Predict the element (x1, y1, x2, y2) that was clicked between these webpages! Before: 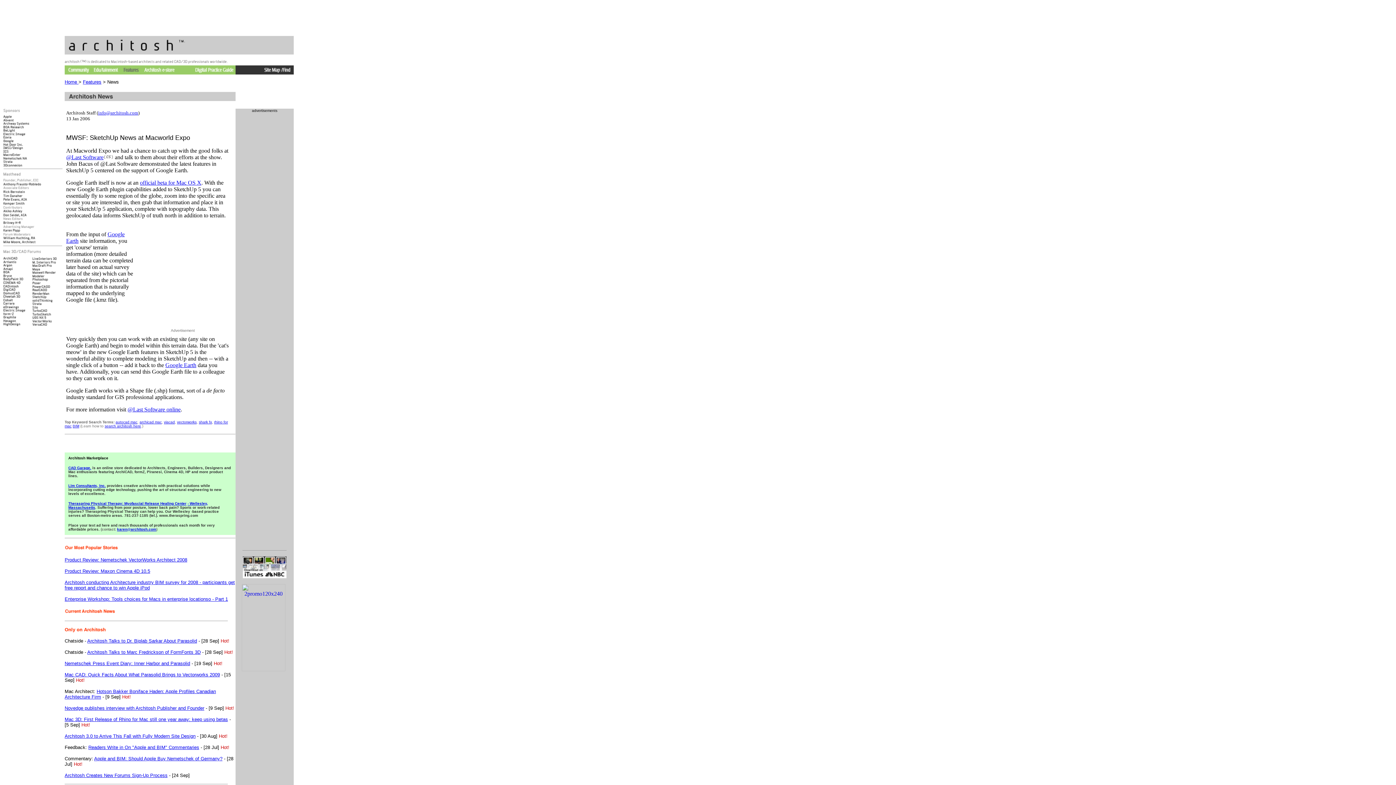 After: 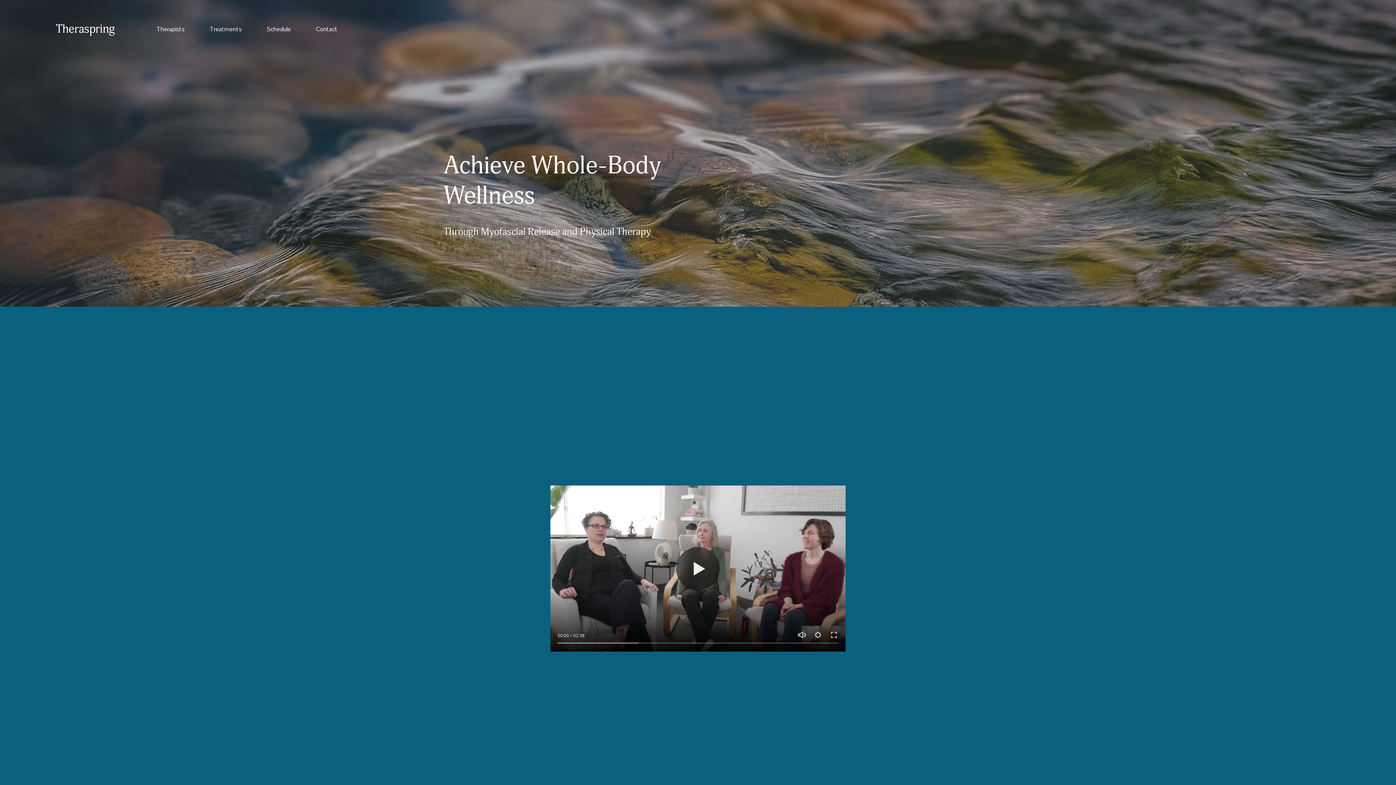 Action: label: Theraspring Physical Therapy: Myofascial Release Healing Center bbox: (68, 501, 186, 505)